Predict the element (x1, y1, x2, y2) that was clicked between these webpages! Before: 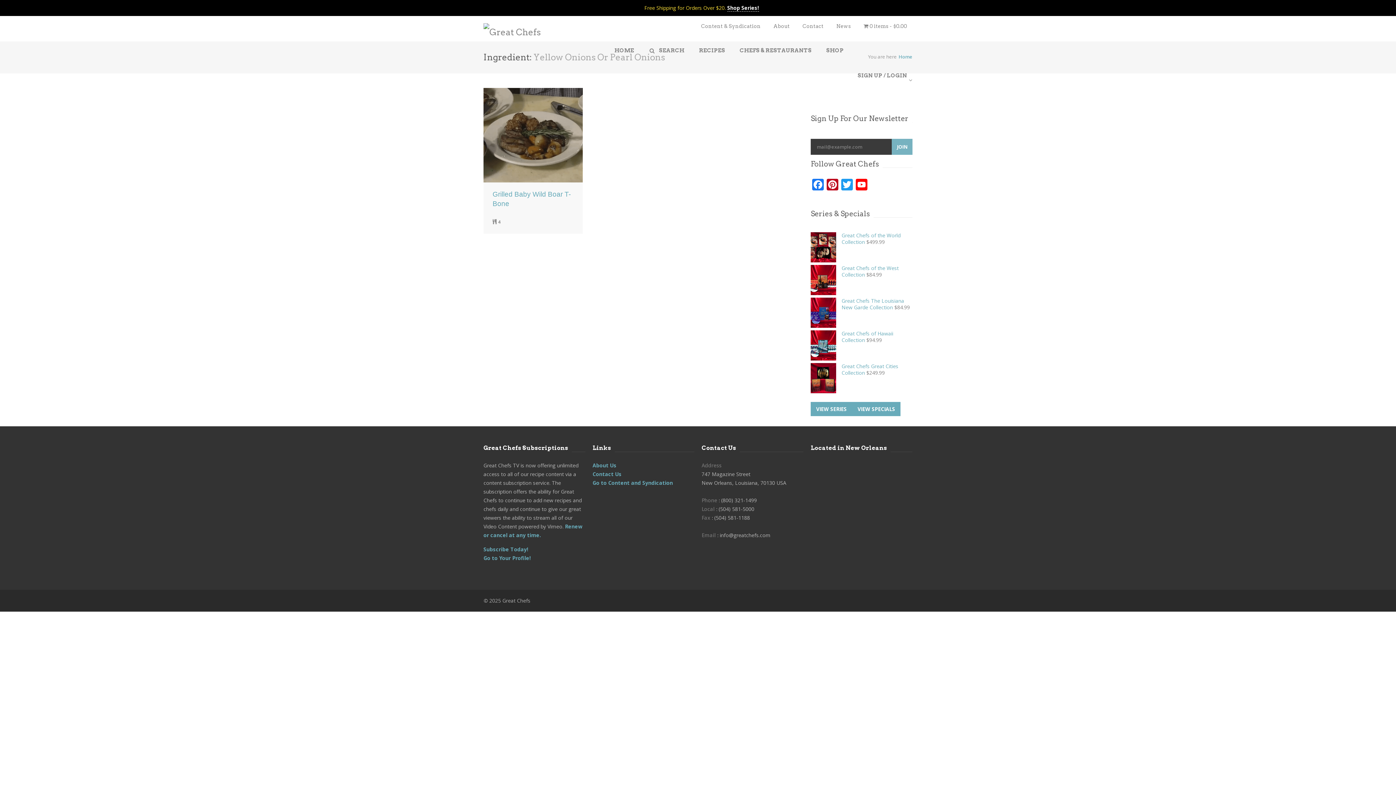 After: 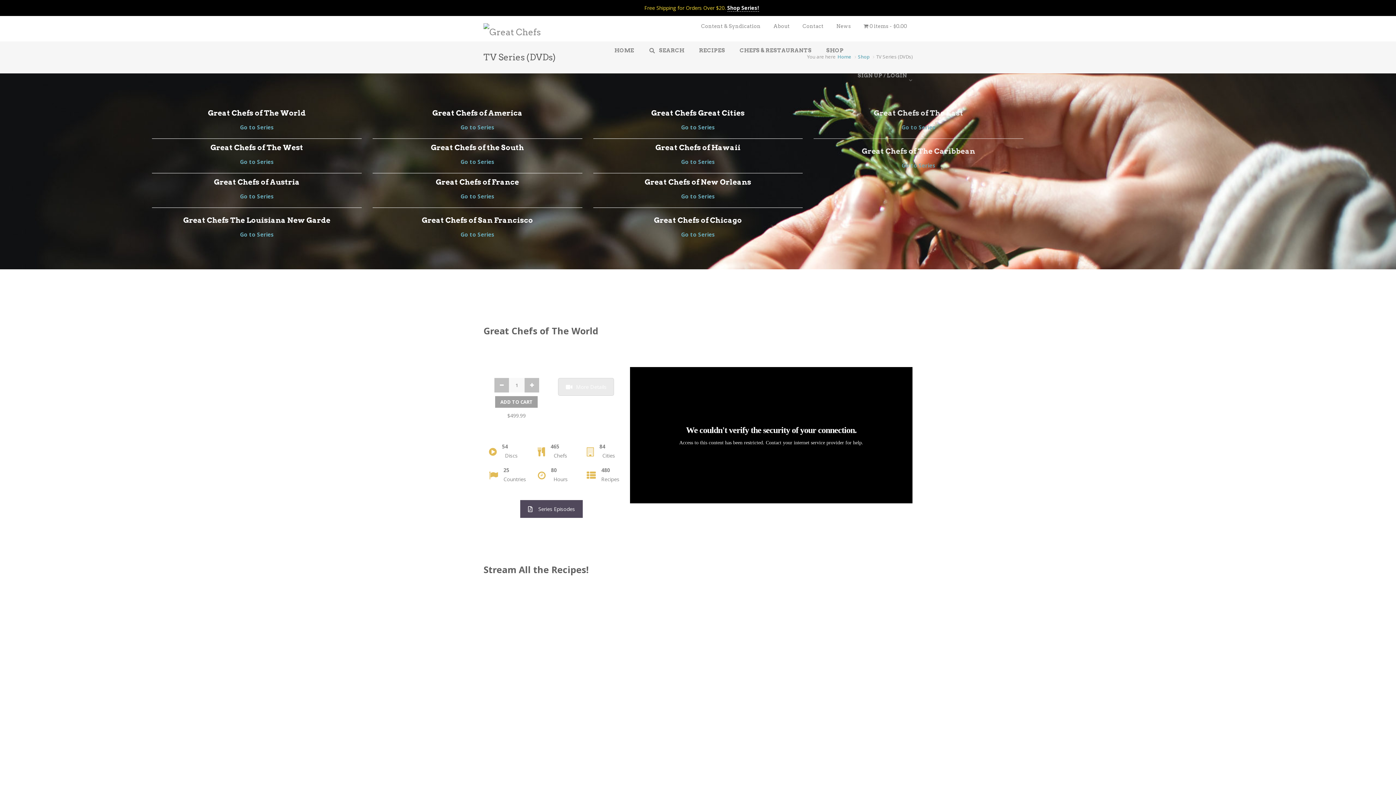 Action: bbox: (727, 4, 759, 11) label: Shop Series!